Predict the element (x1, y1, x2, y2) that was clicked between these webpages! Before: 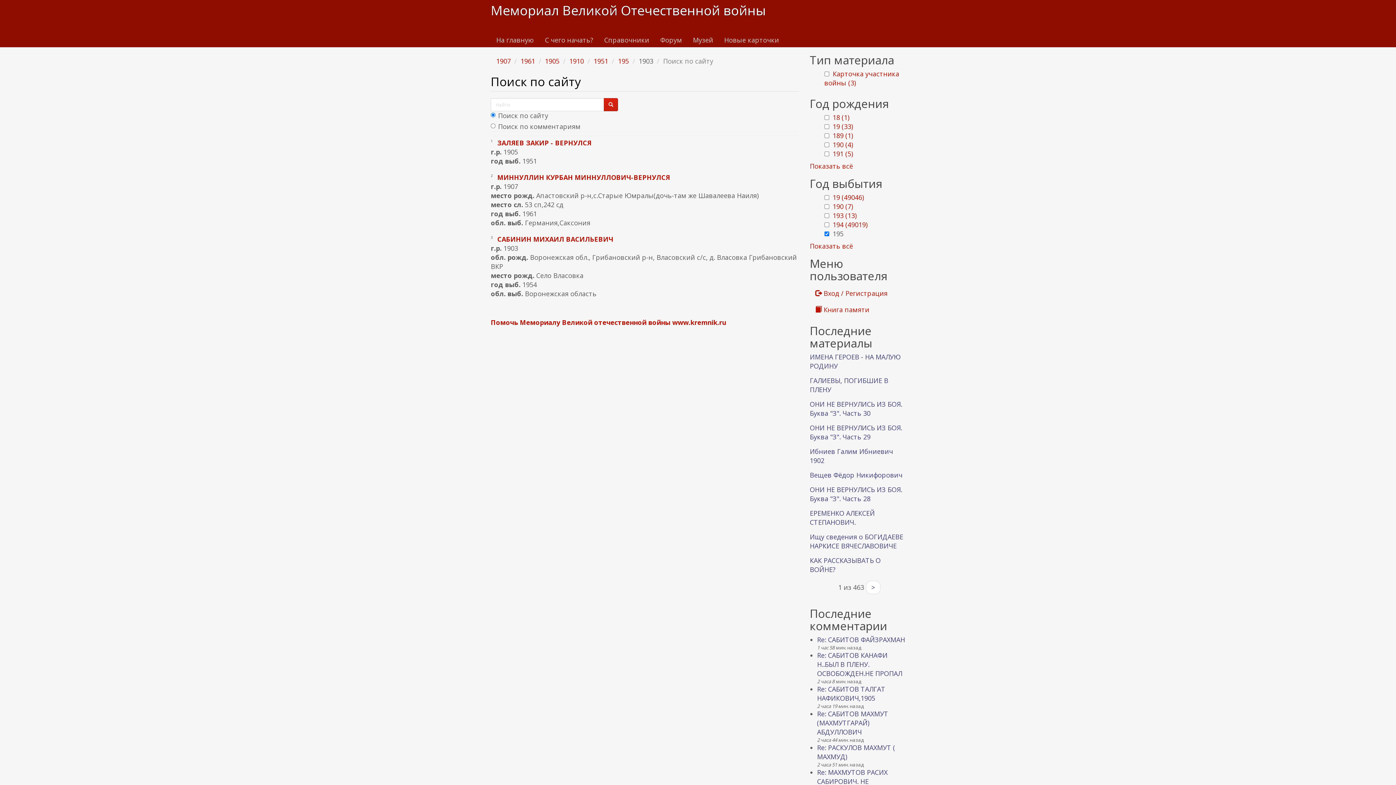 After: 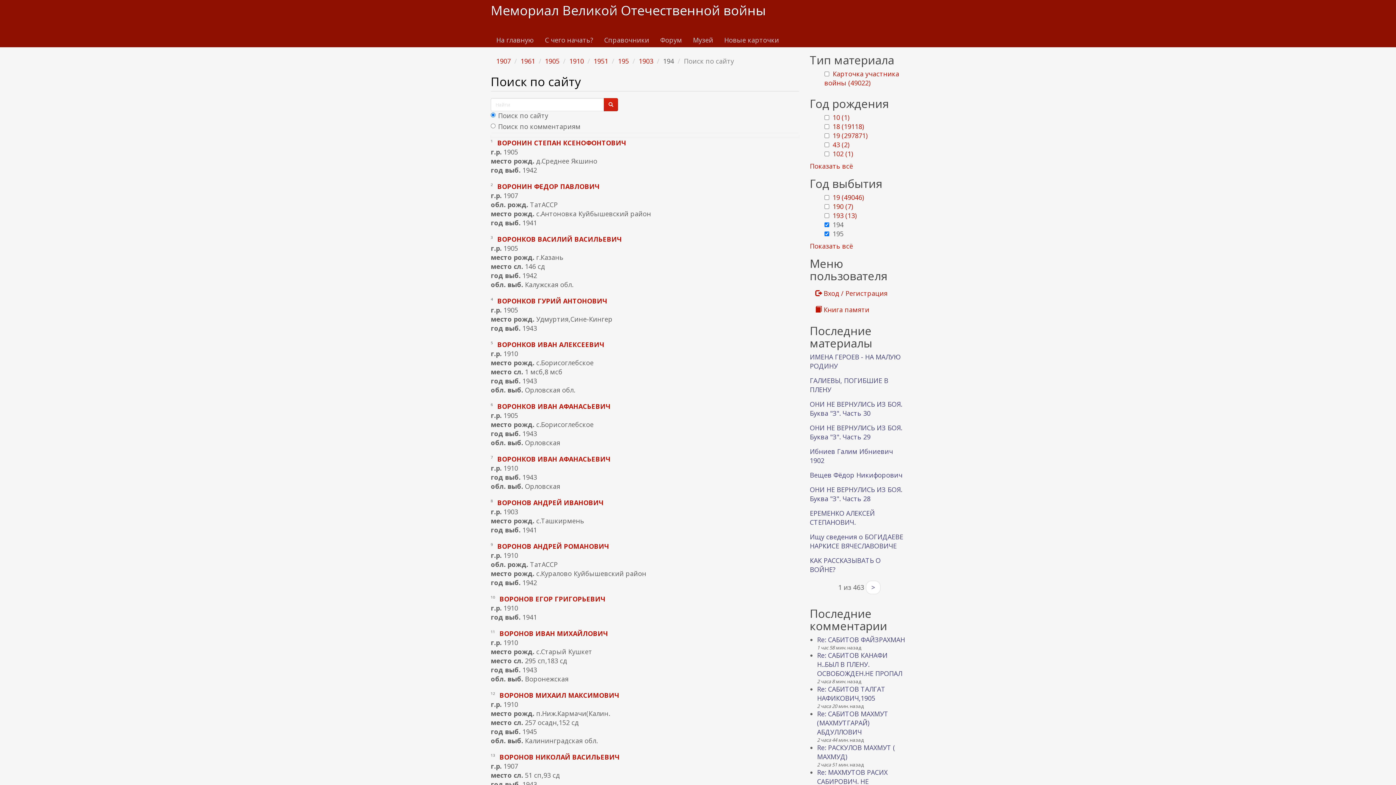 Action: label: 194 (49019)
Apply 194 filter bbox: (832, 220, 867, 229)